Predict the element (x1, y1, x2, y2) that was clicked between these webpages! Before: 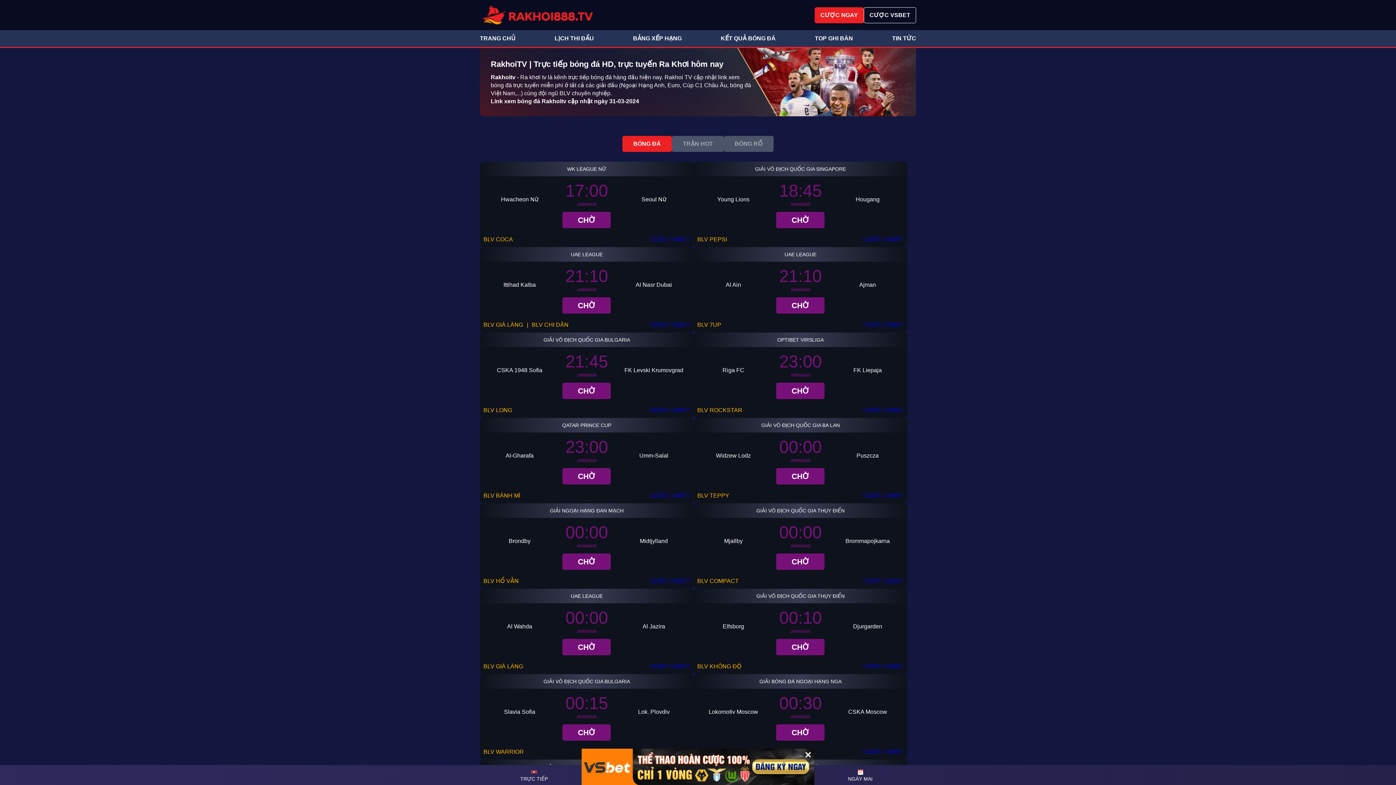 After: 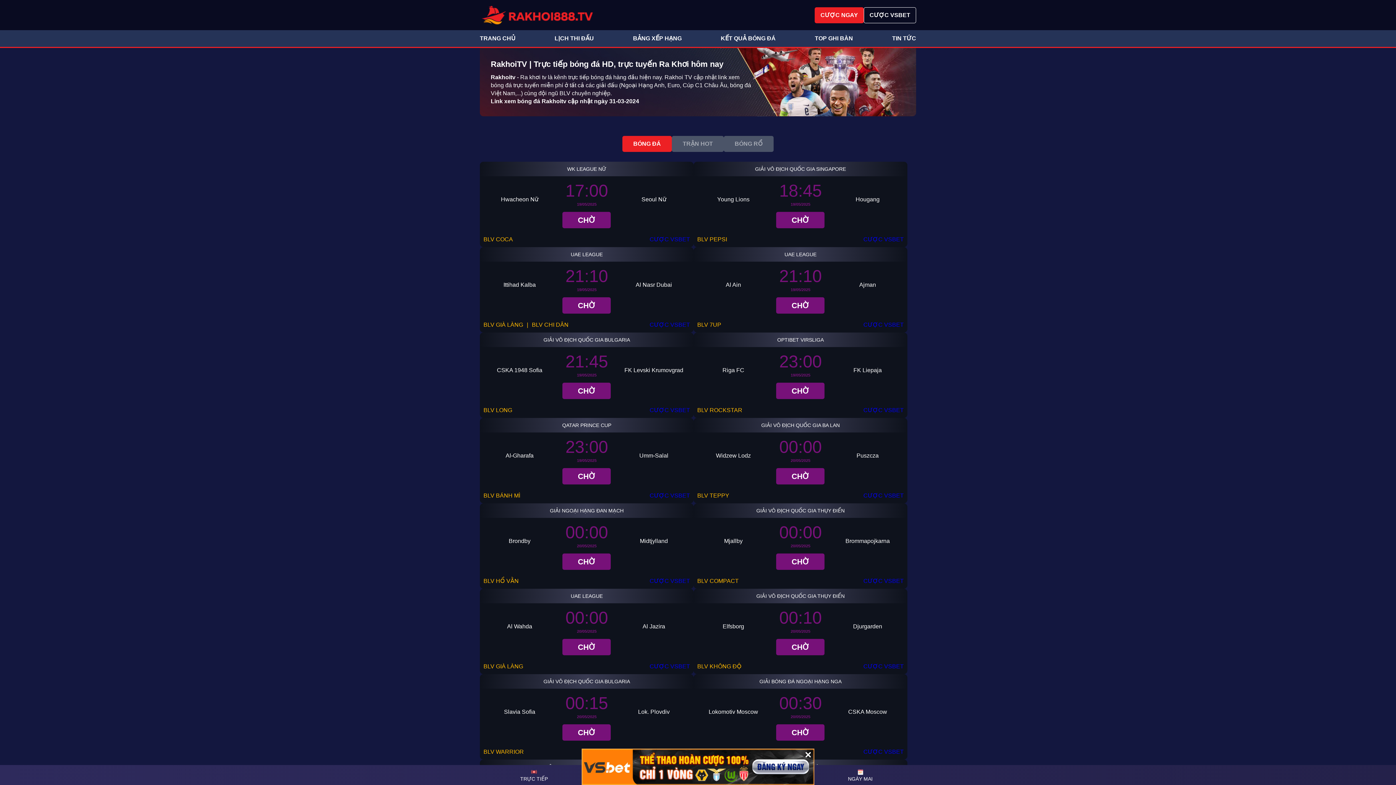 Action: bbox: (480, 5, 595, 24)